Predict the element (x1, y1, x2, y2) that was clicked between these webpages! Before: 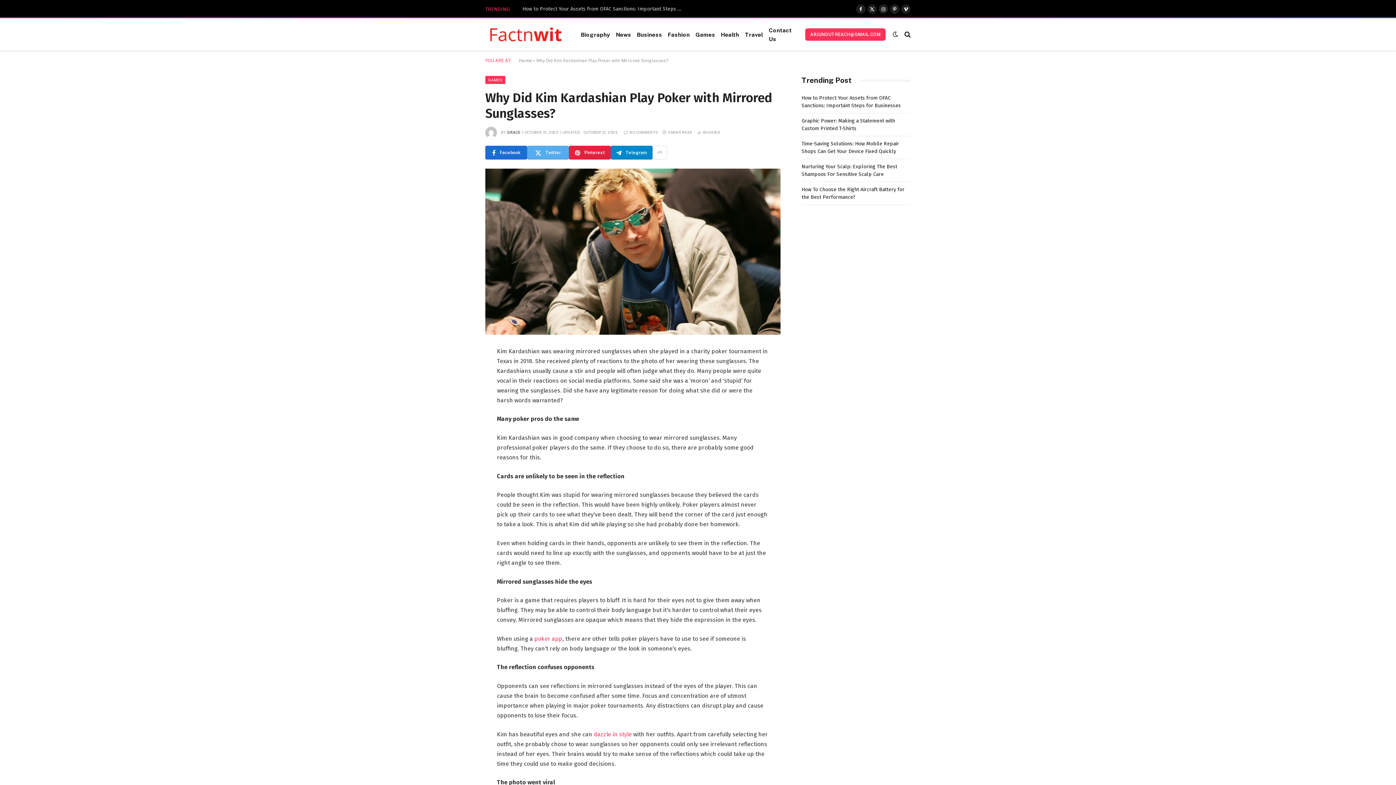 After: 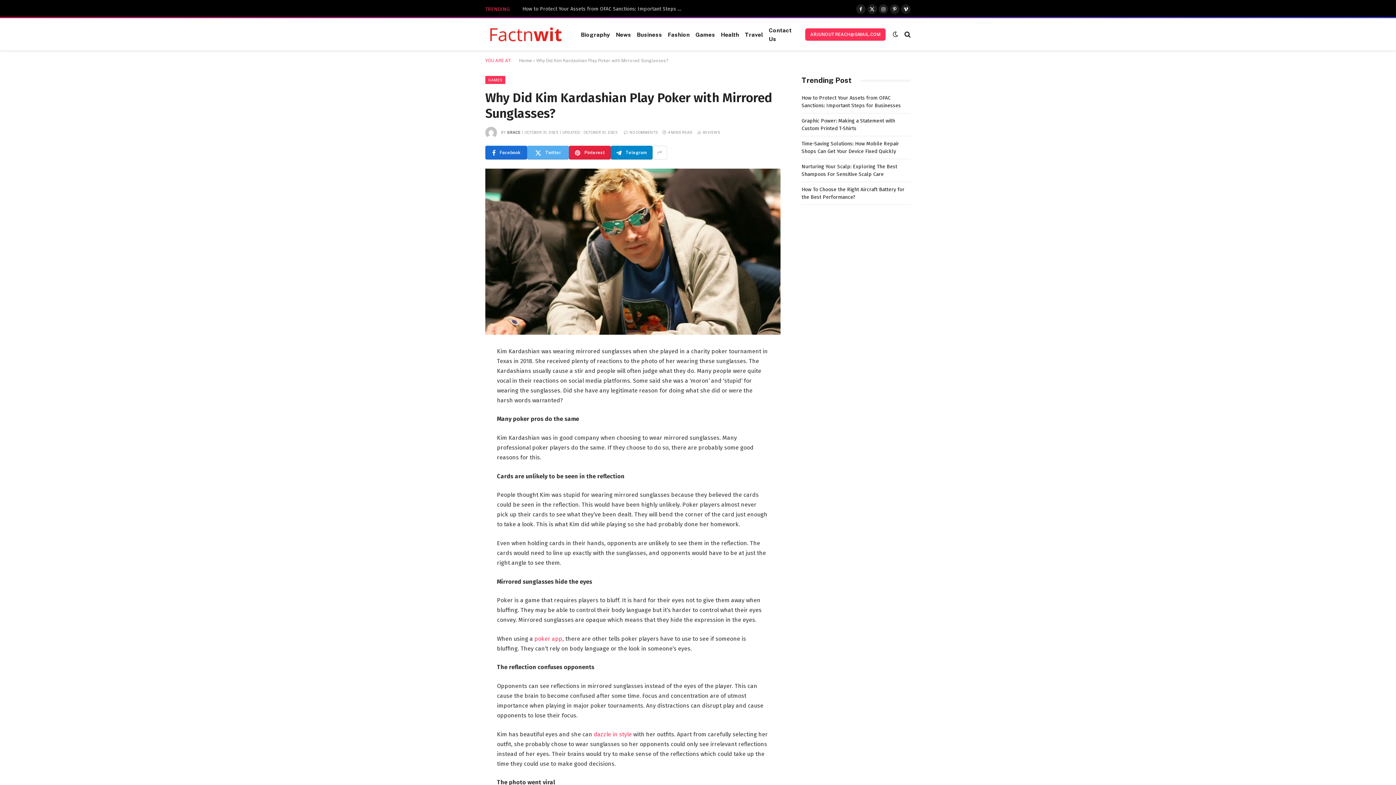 Action: bbox: (452, 418, 467, 433)